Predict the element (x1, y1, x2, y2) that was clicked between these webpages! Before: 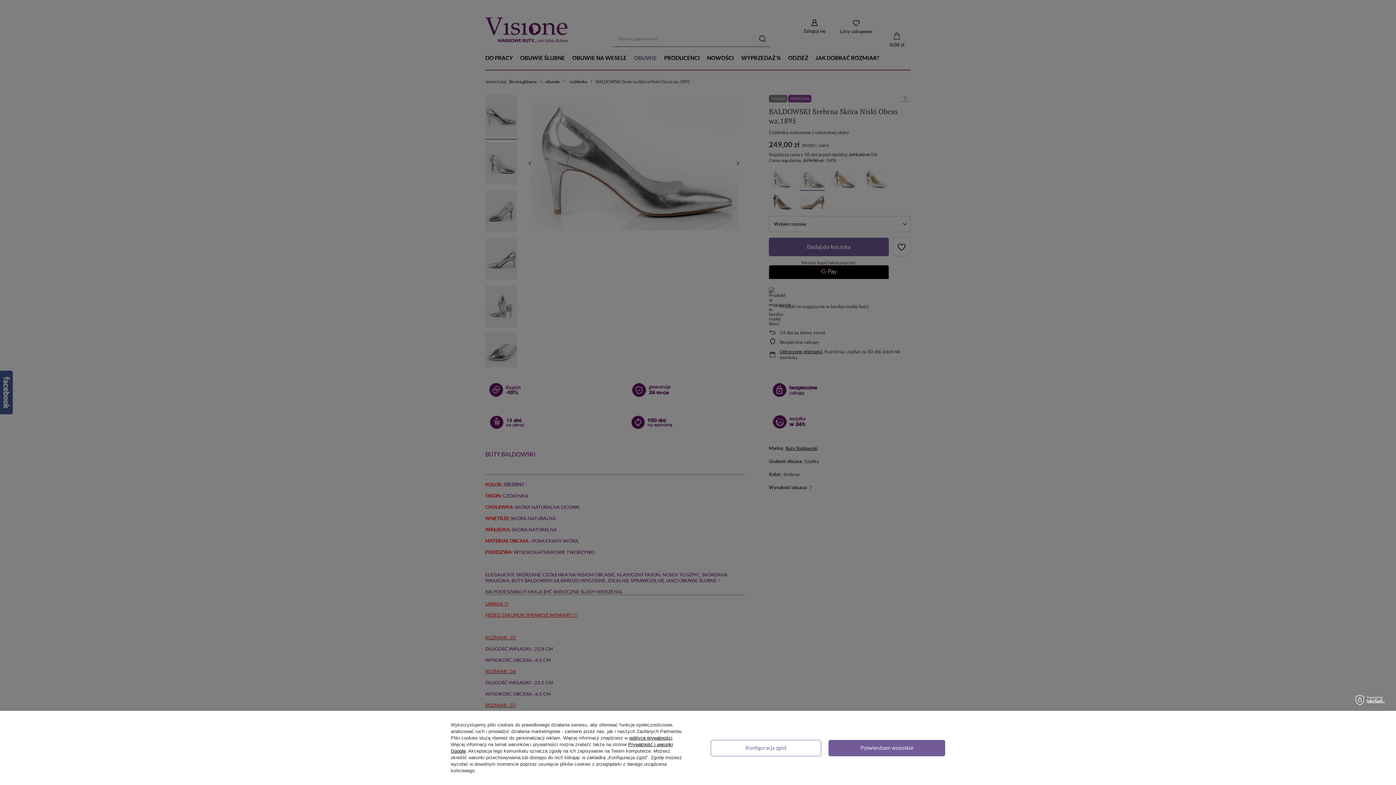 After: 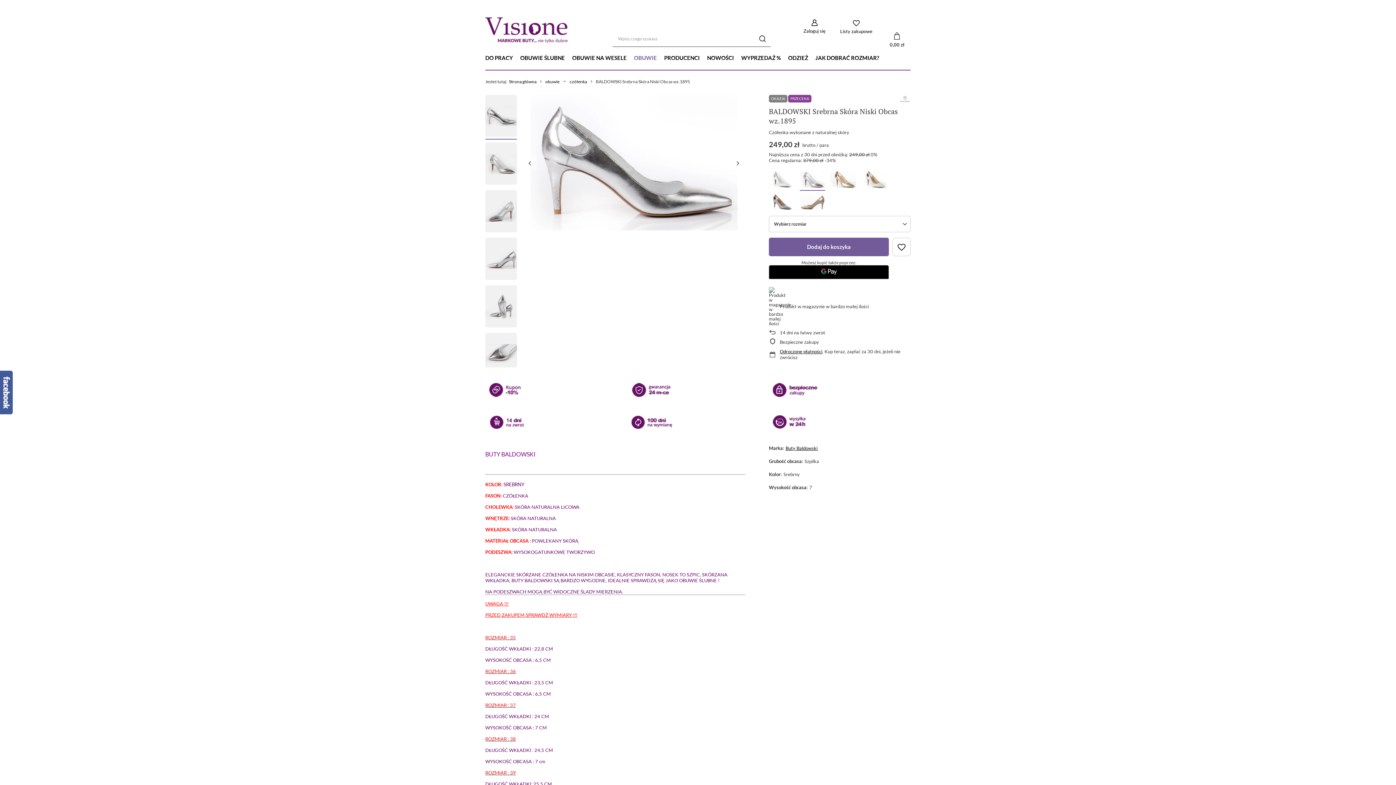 Action: bbox: (828, 740, 945, 756) label: Potwierdzam wszystkie